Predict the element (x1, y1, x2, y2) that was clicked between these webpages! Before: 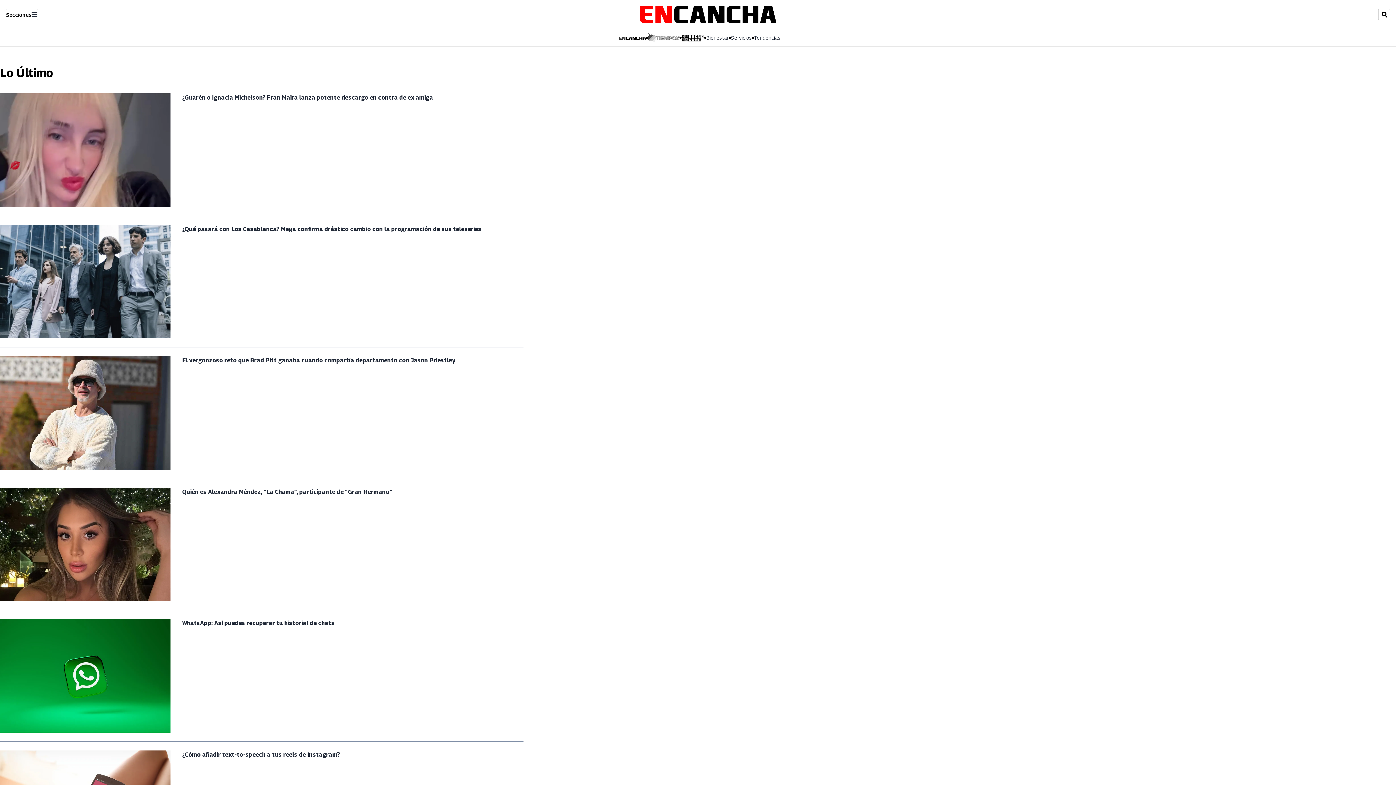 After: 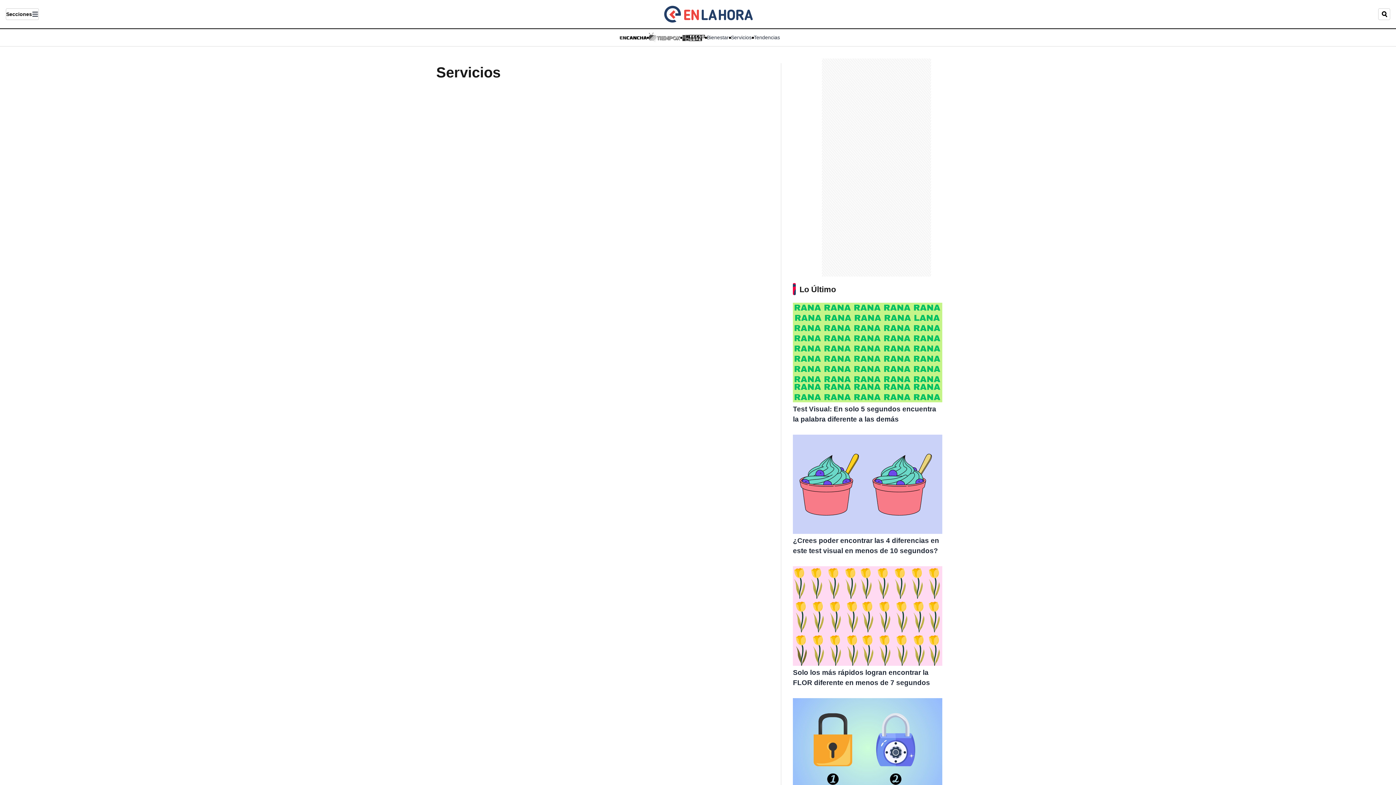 Action: label: Servicios bbox: (731, 33, 752, 41)